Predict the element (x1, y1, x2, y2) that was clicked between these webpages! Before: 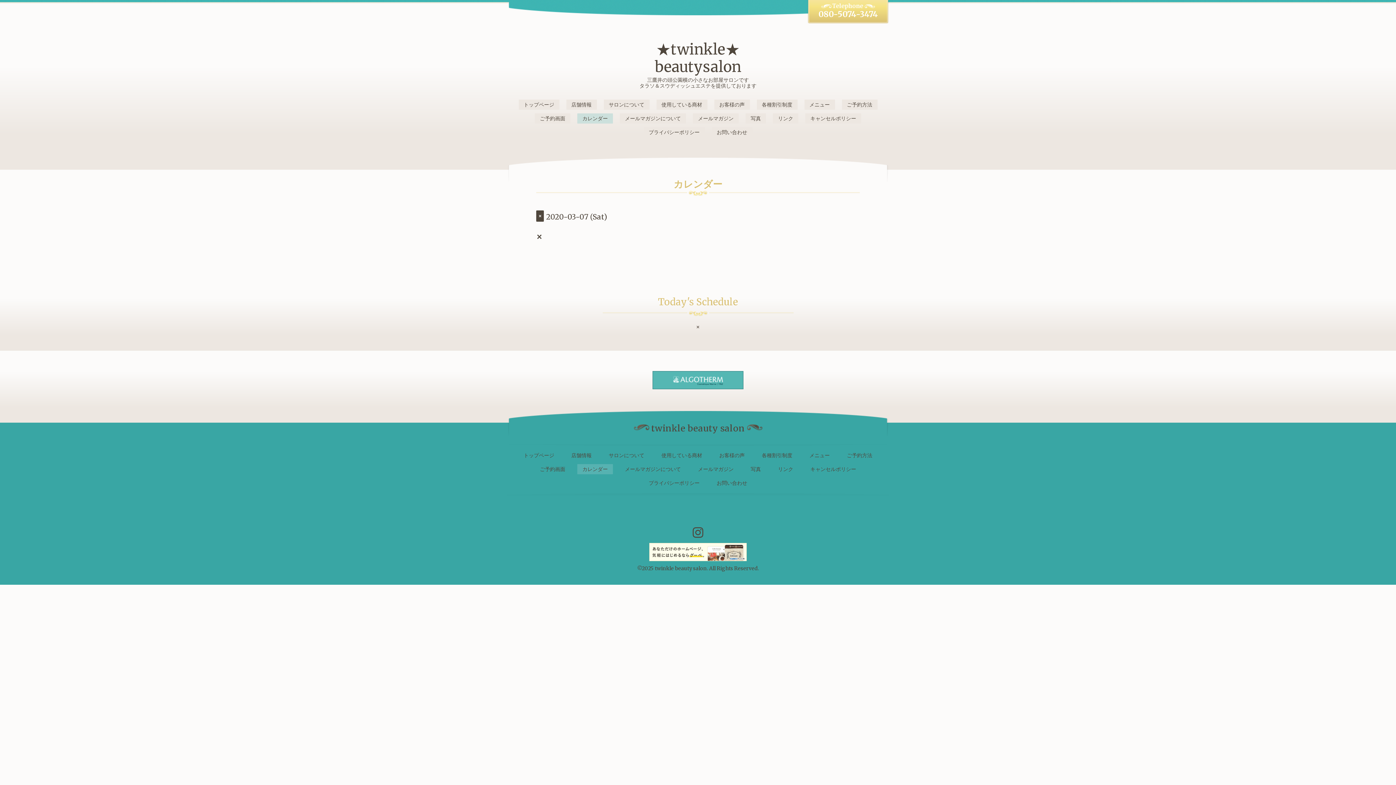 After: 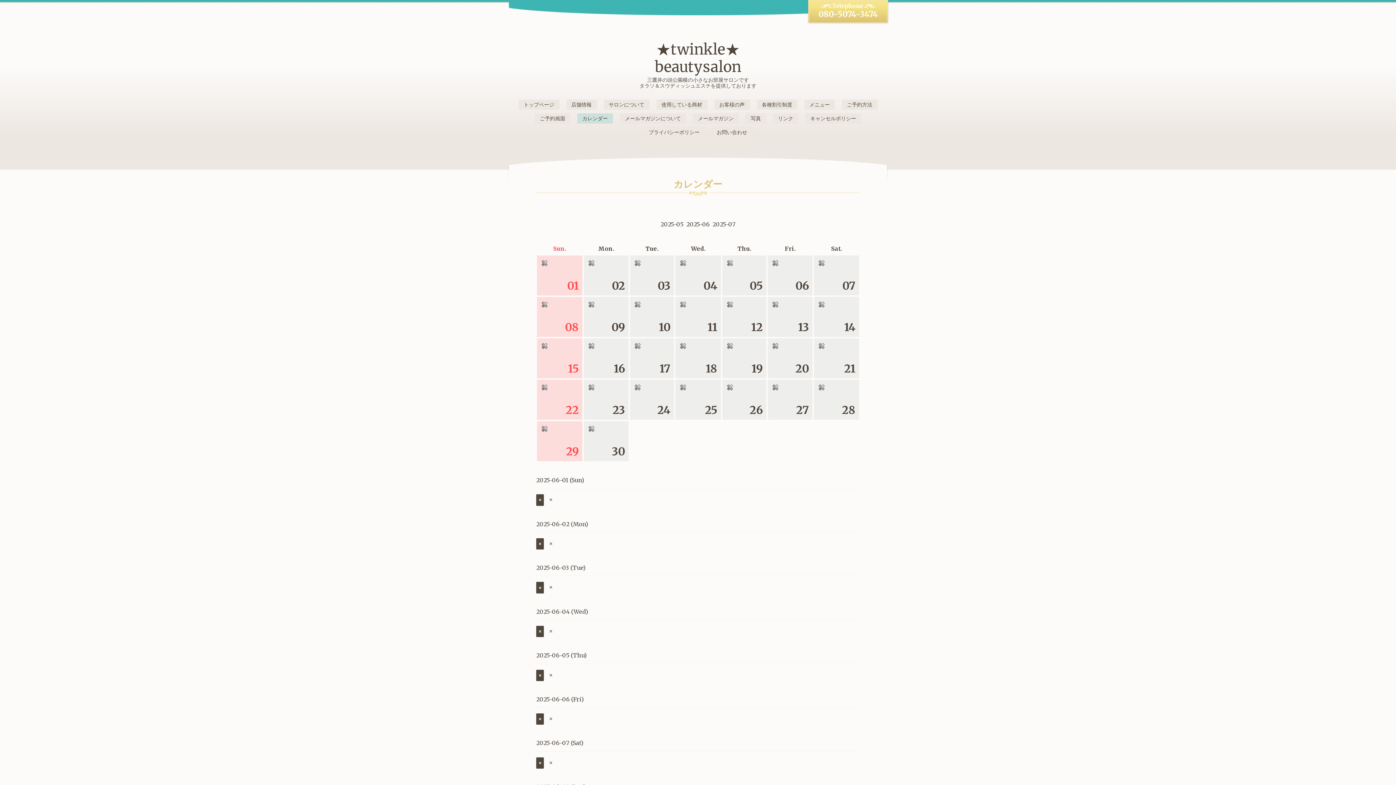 Action: label: カレンダー bbox: (577, 113, 613, 123)